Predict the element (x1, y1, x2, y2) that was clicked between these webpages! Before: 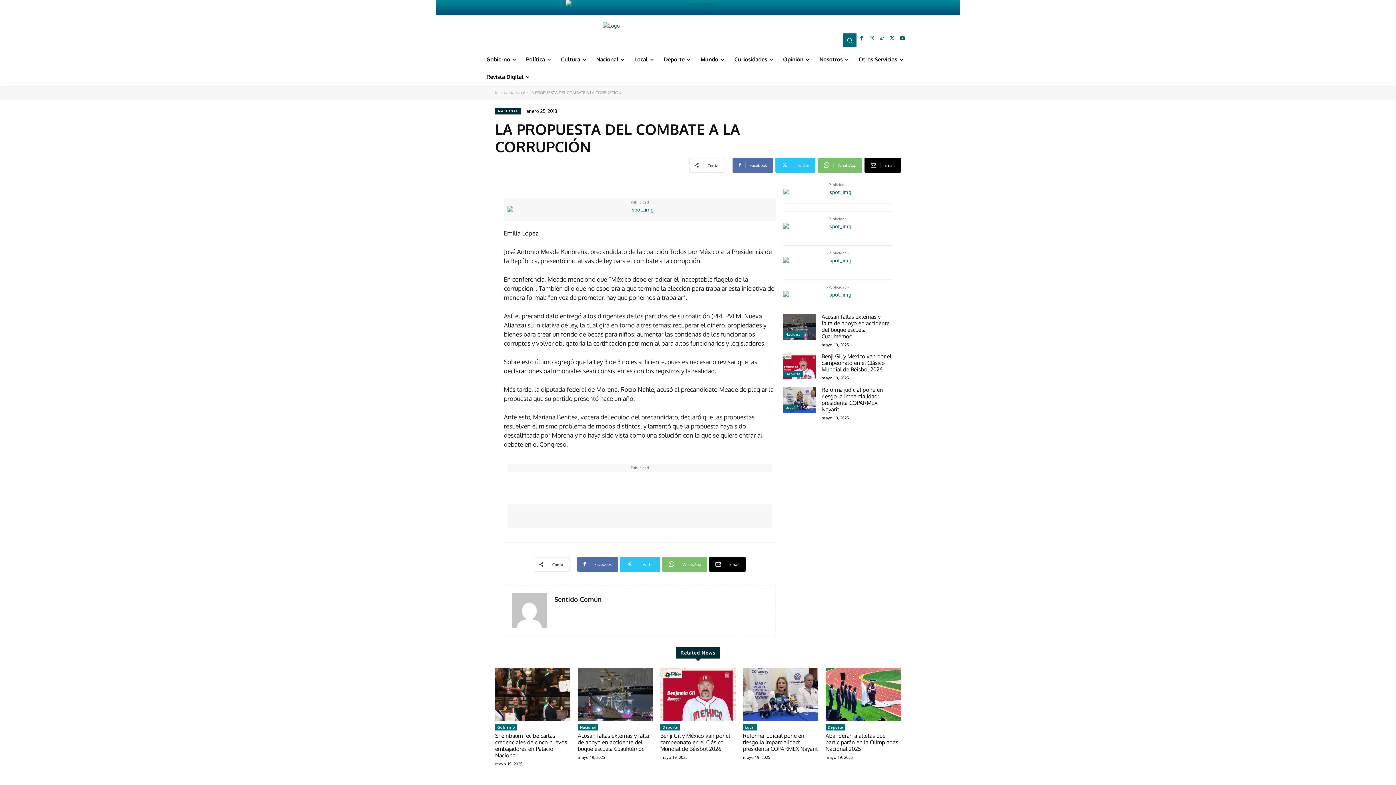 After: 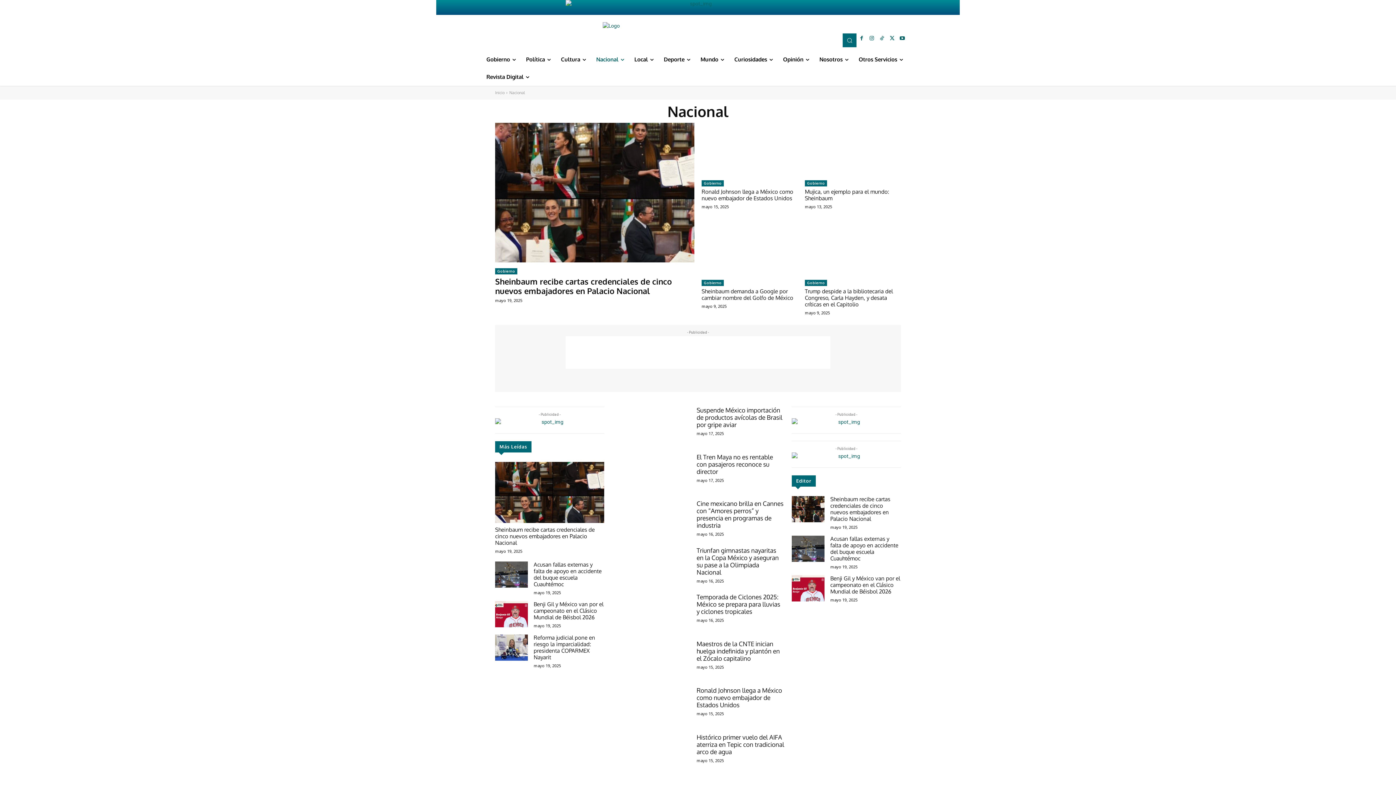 Action: bbox: (783, 331, 804, 337) label: Nacional